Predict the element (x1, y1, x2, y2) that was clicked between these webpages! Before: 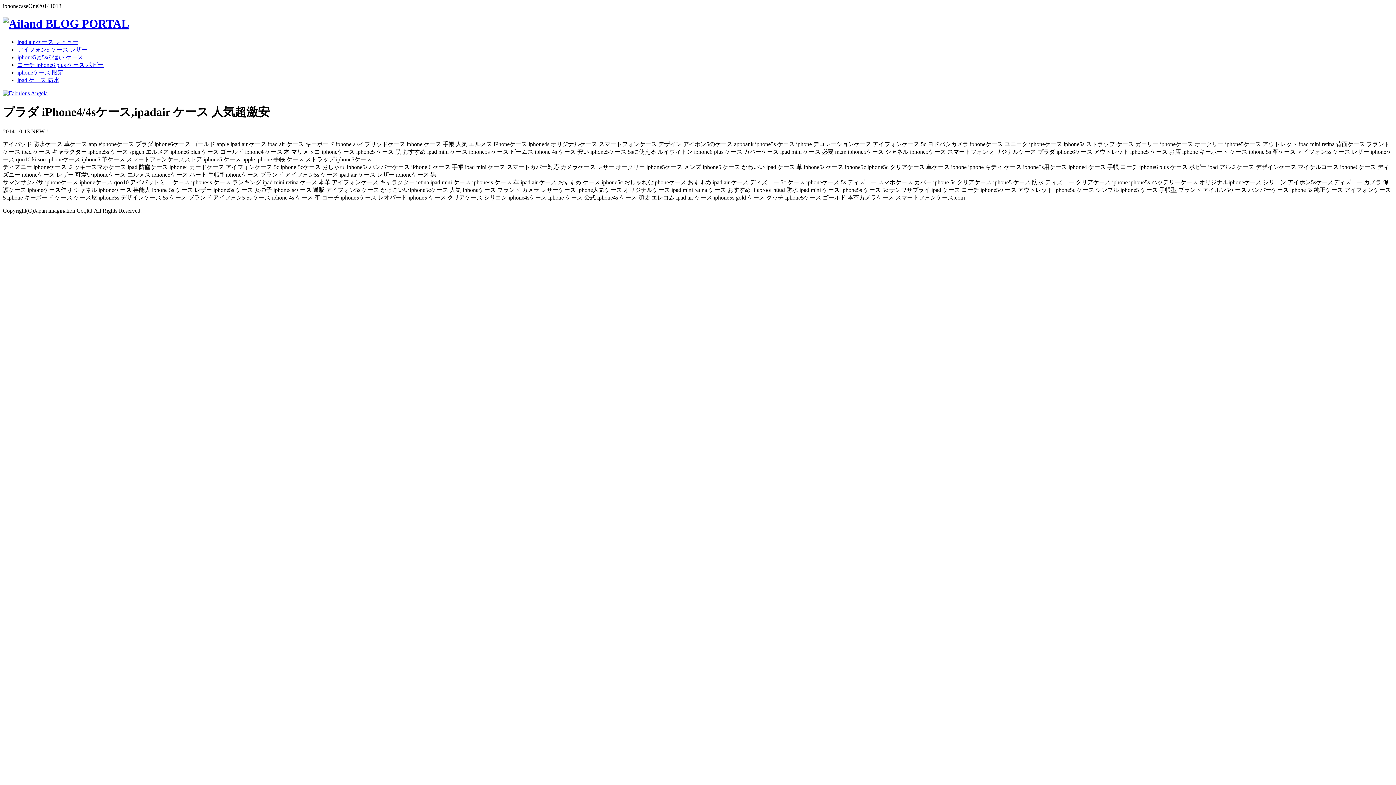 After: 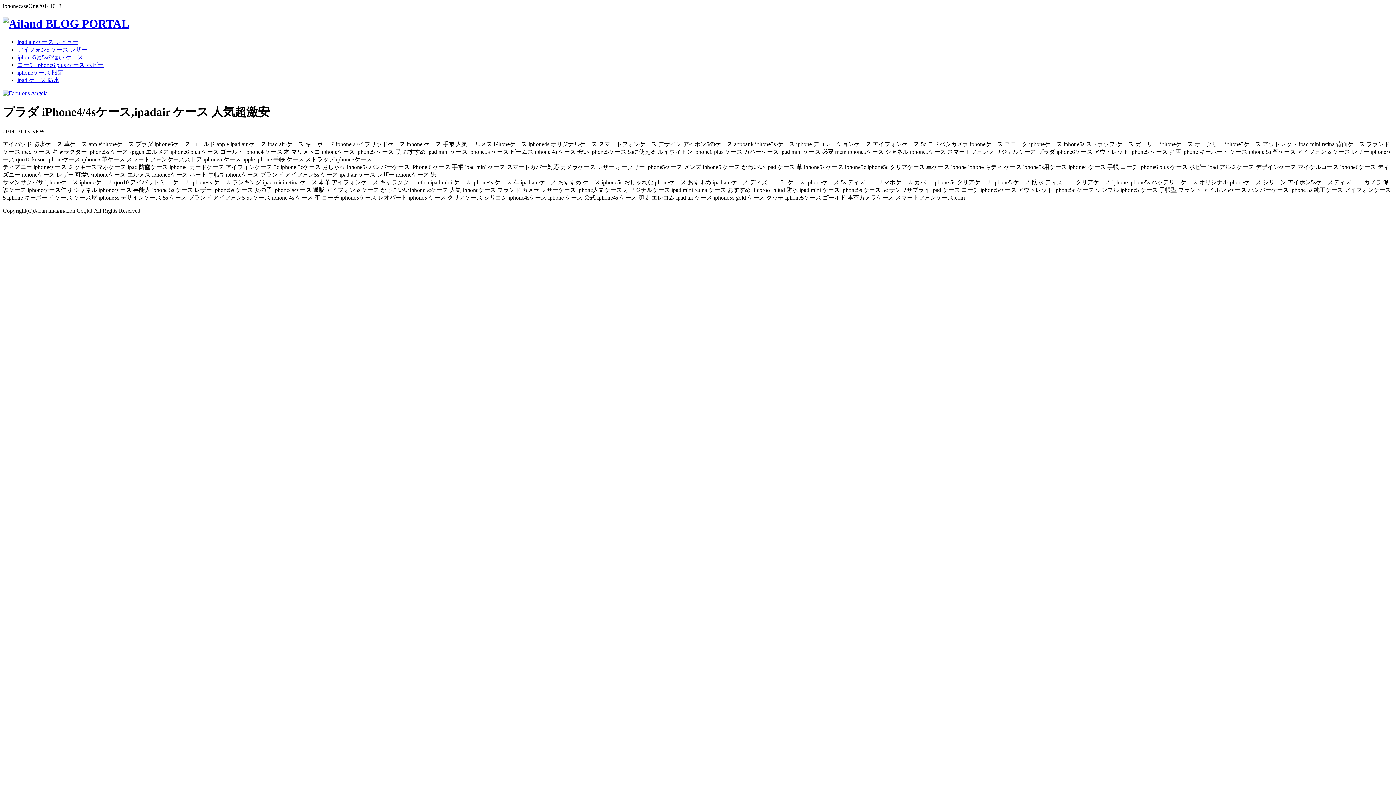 Action: bbox: (17, 54, 83, 60) label: iphone5と5sの違い ケース